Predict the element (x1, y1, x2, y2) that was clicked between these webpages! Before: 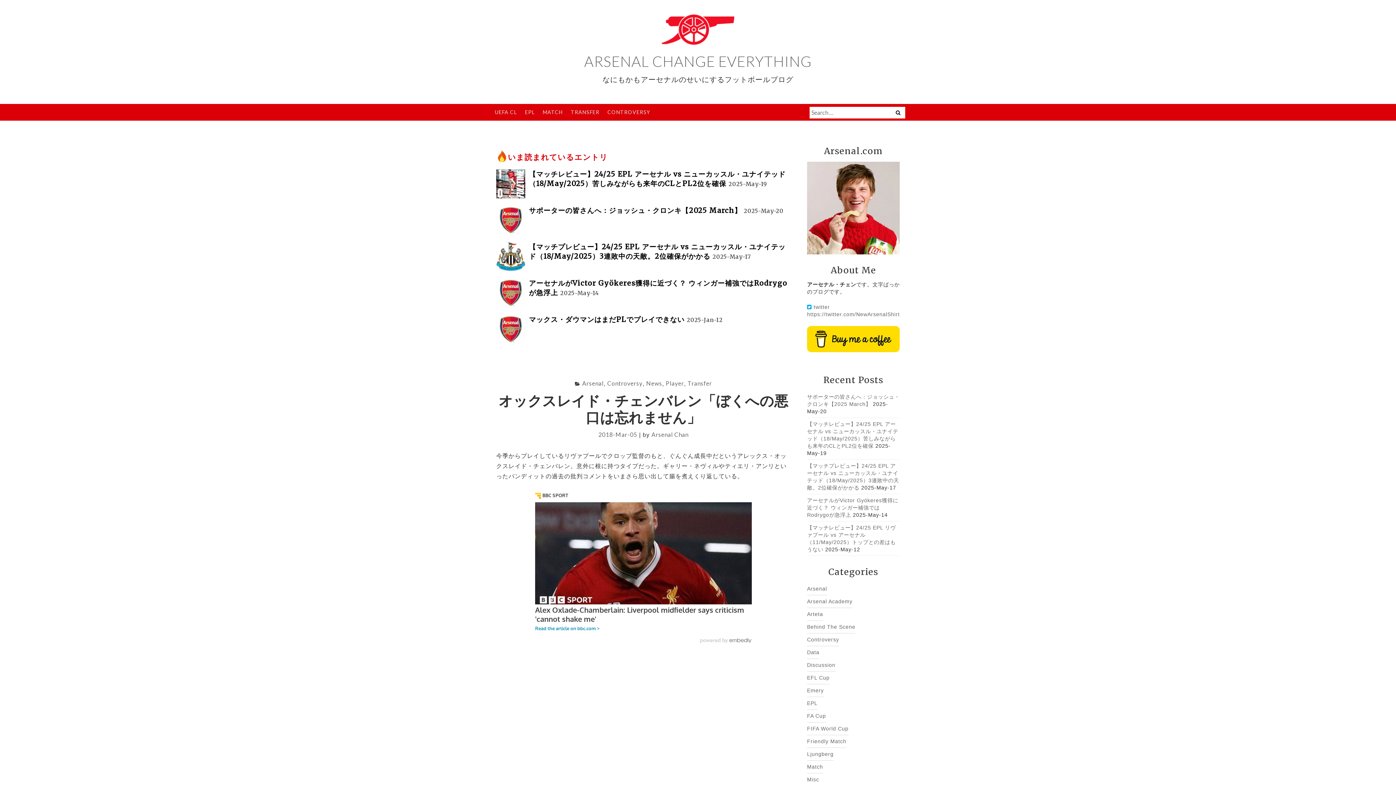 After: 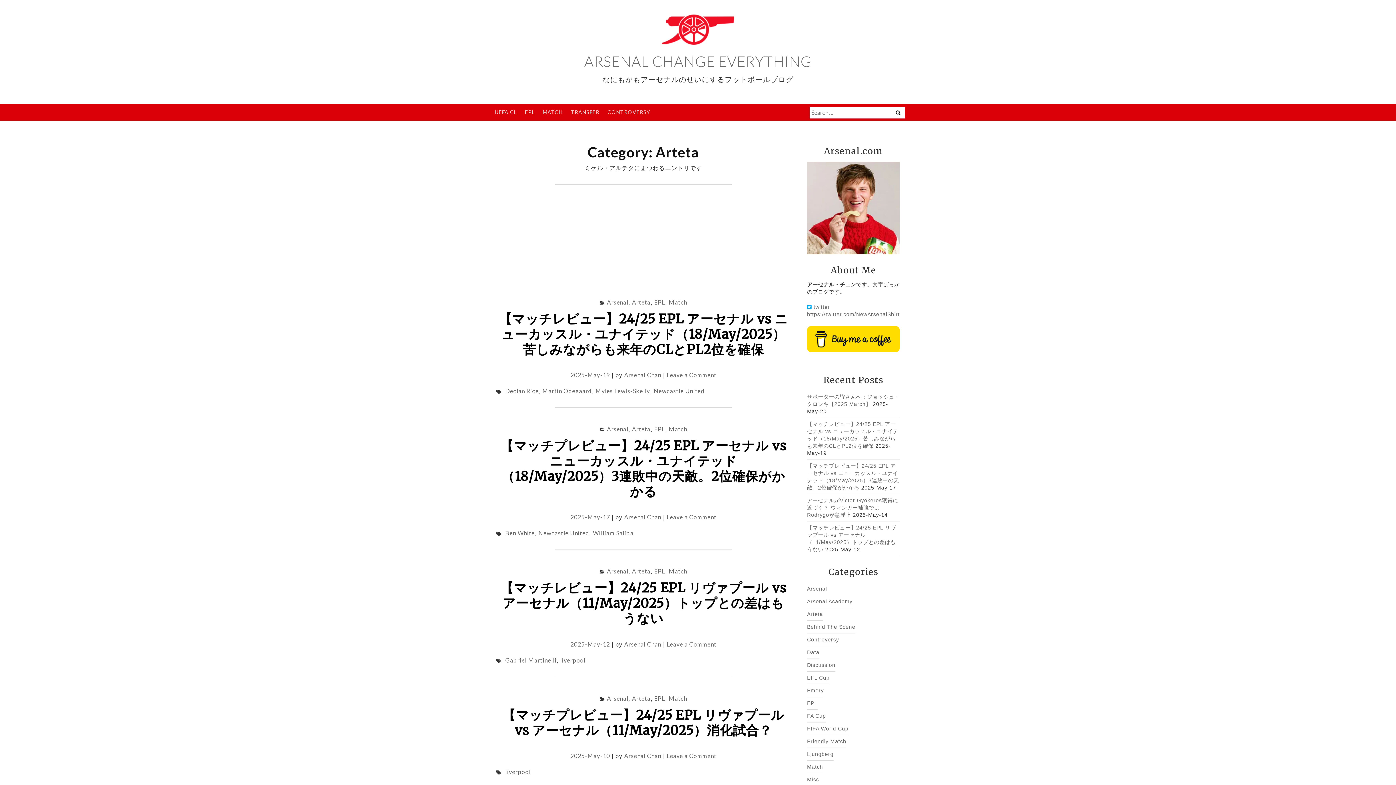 Action: label: Arteta bbox: (807, 608, 823, 620)